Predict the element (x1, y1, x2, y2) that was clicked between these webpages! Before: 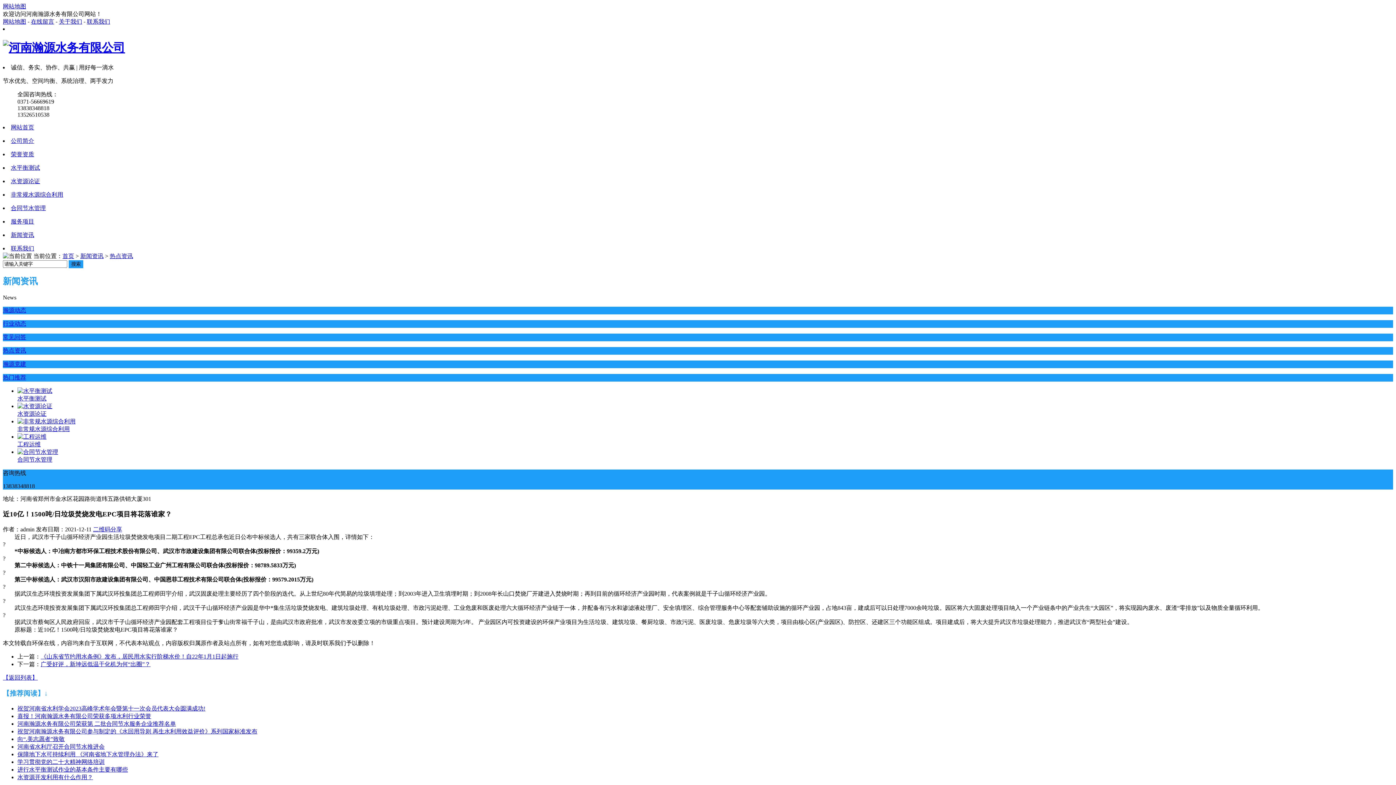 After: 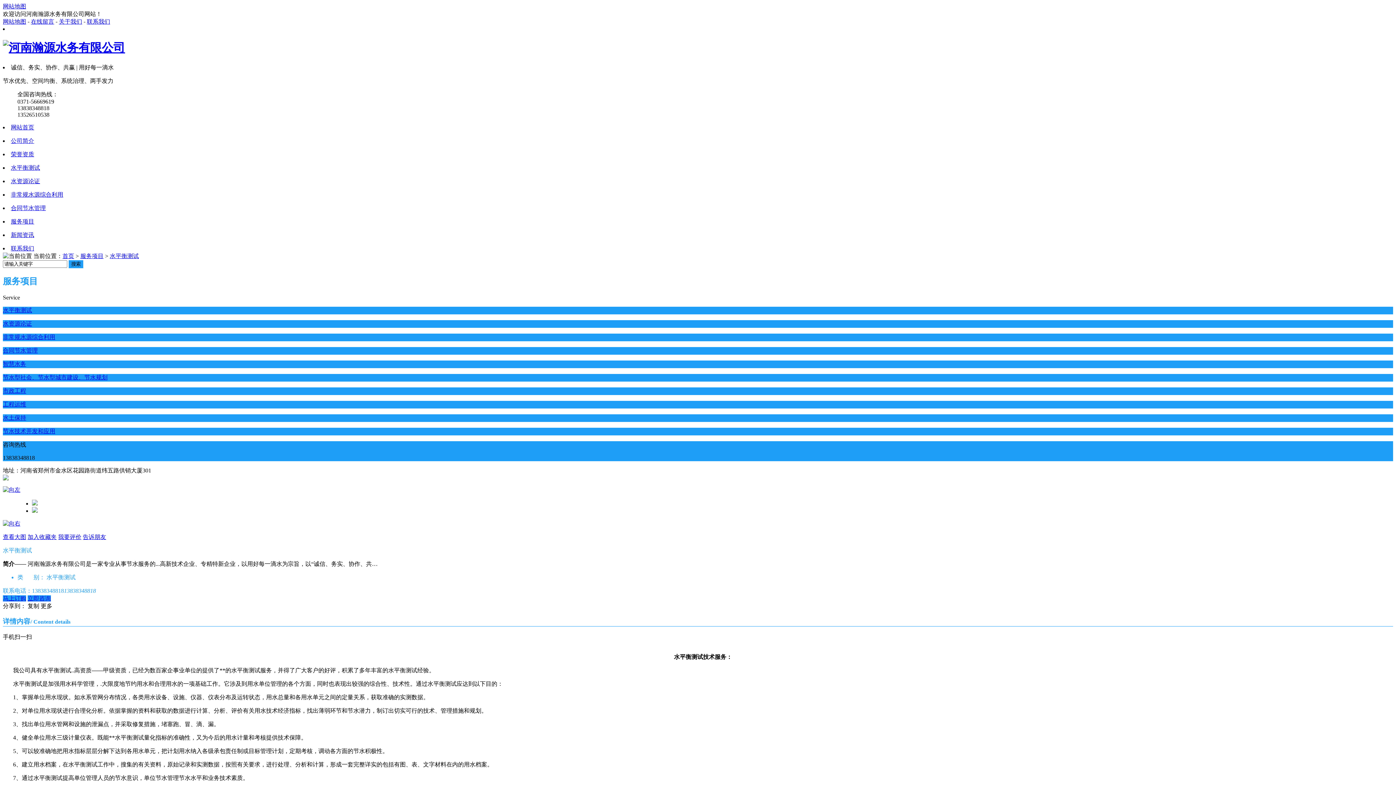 Action: label: 水平衡测试 bbox: (17, 395, 46, 401)